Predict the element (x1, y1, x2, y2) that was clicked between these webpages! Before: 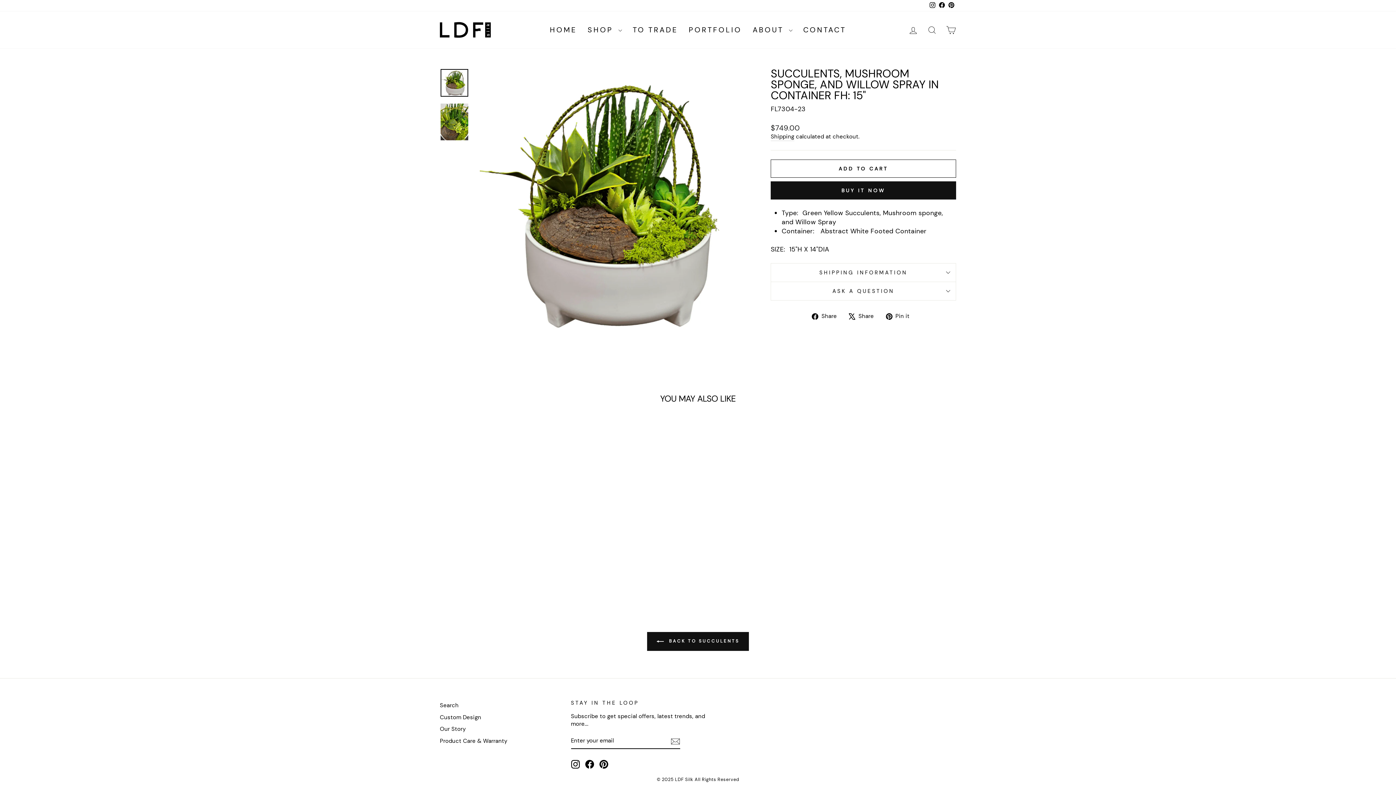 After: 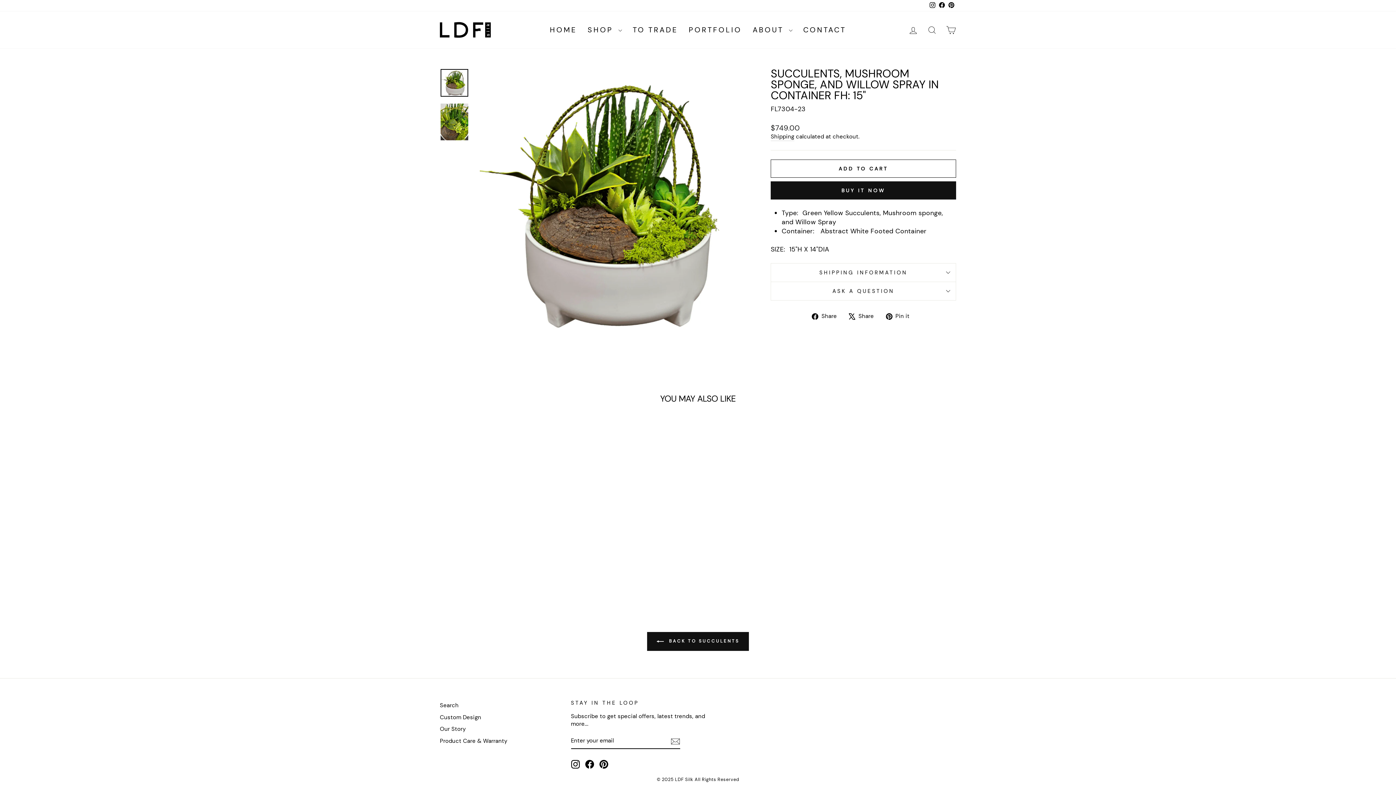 Action: label: Instagram bbox: (571, 760, 579, 768)